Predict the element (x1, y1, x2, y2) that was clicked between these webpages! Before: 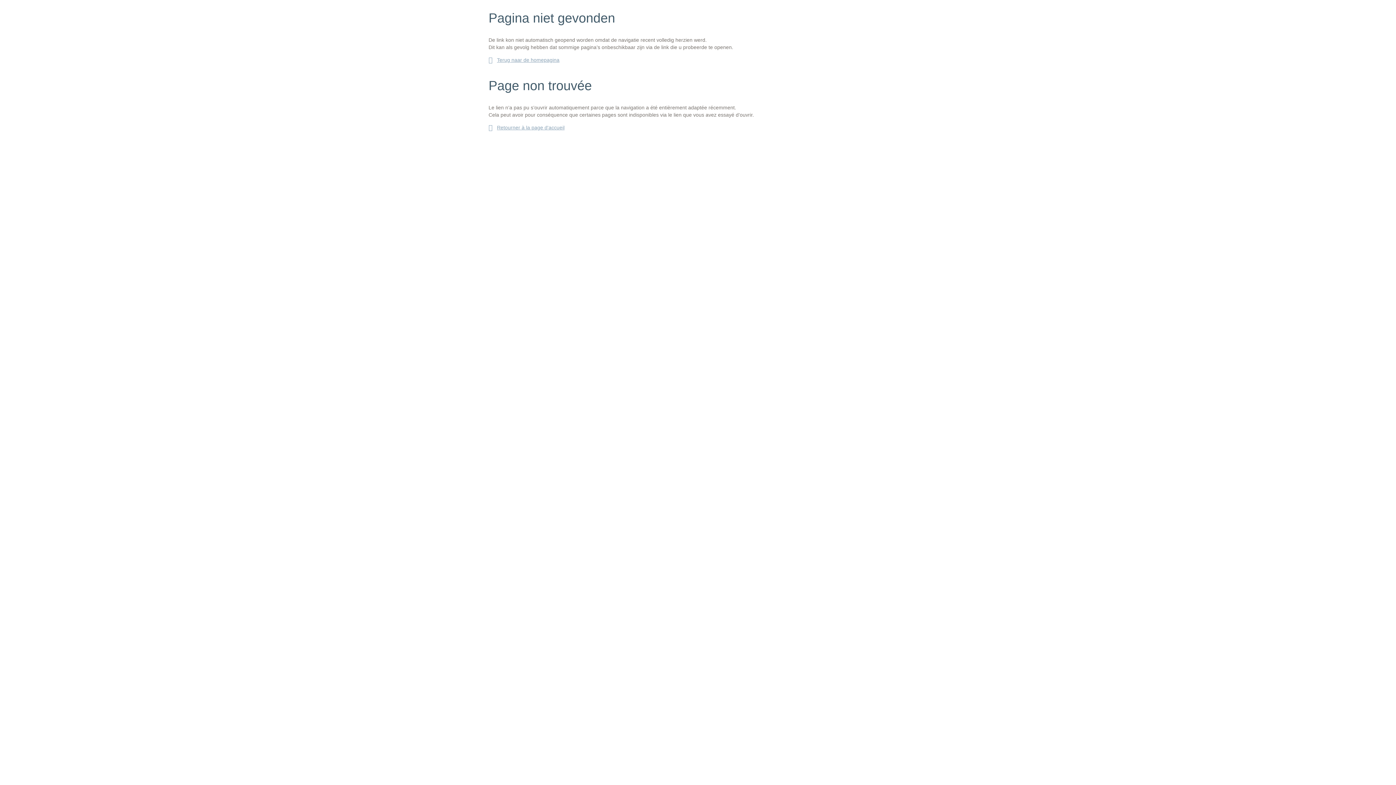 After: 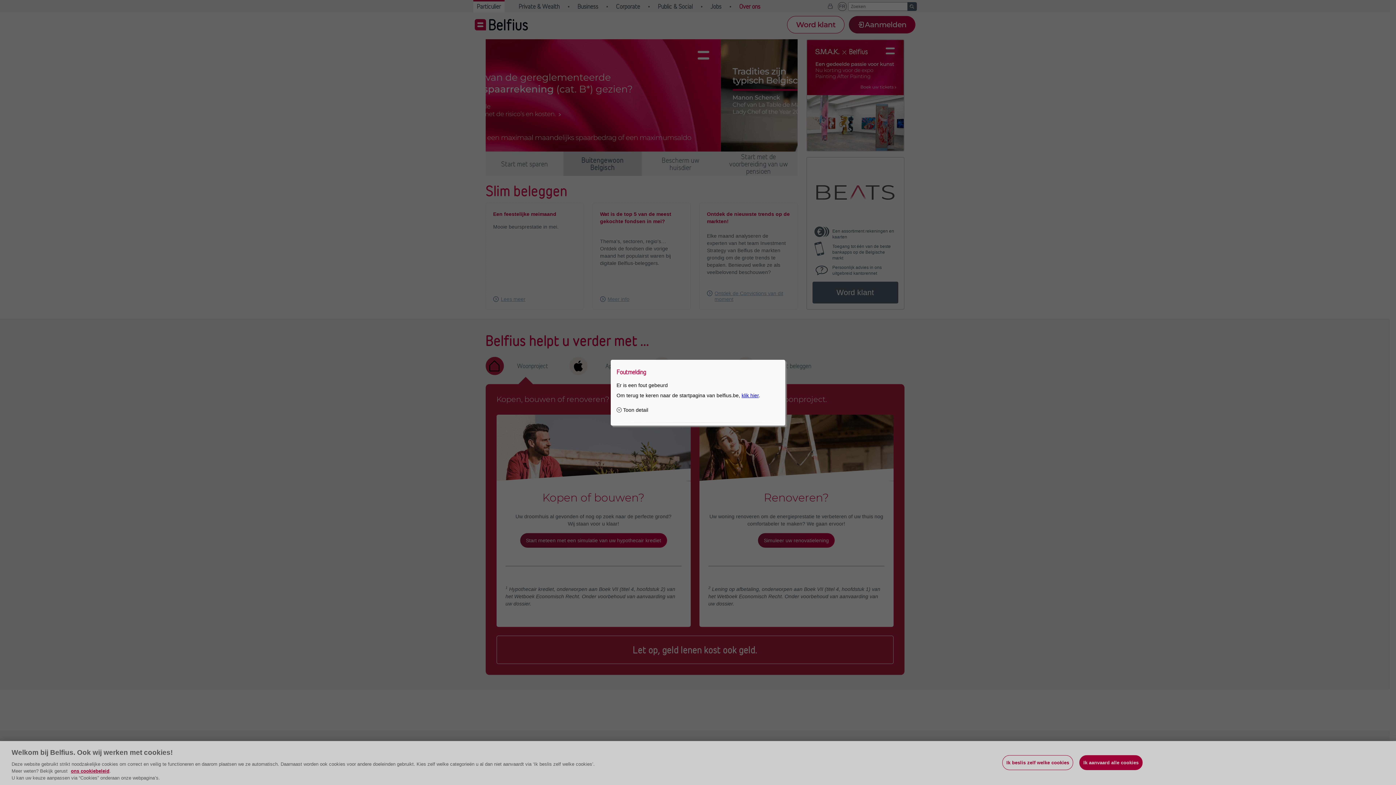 Action: label: Terug naar de homepagina bbox: (497, 56, 559, 67)